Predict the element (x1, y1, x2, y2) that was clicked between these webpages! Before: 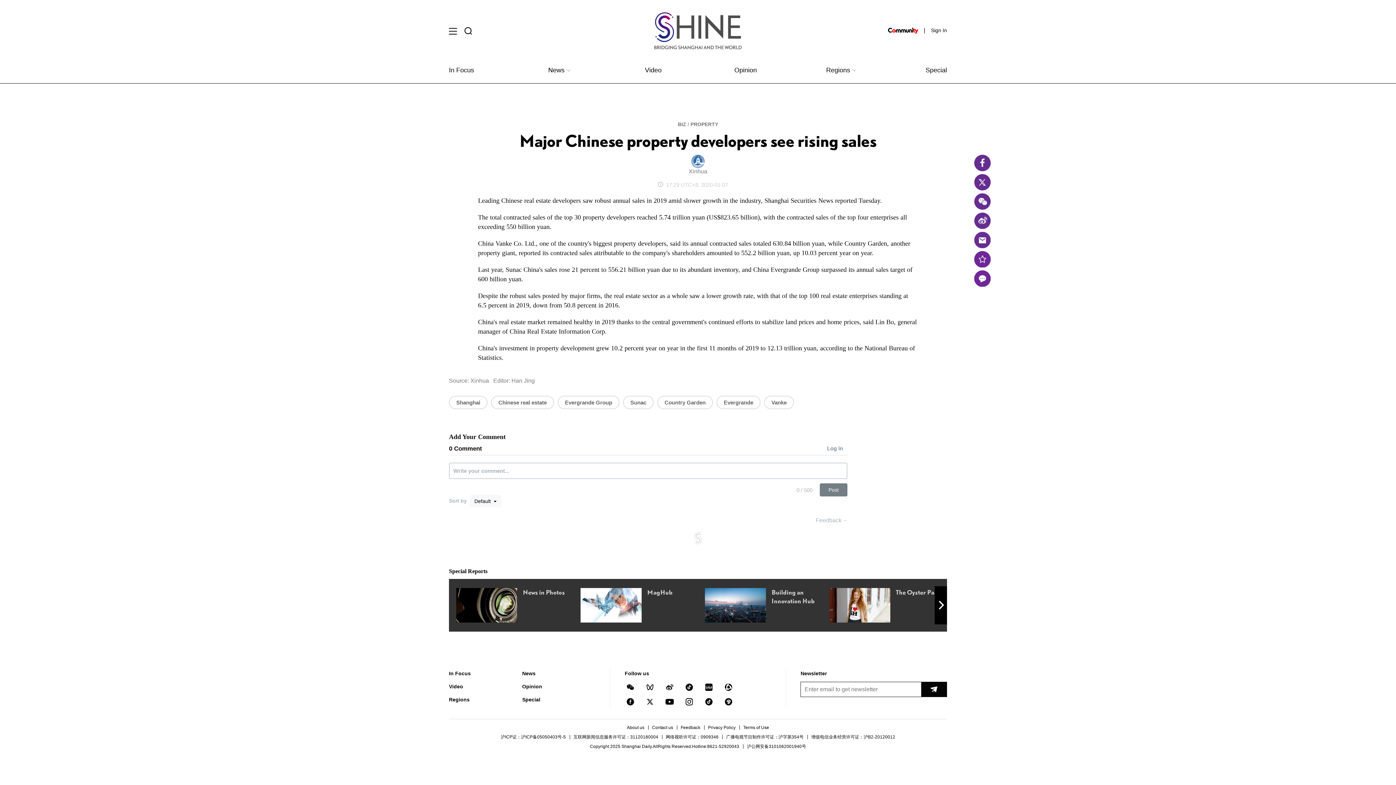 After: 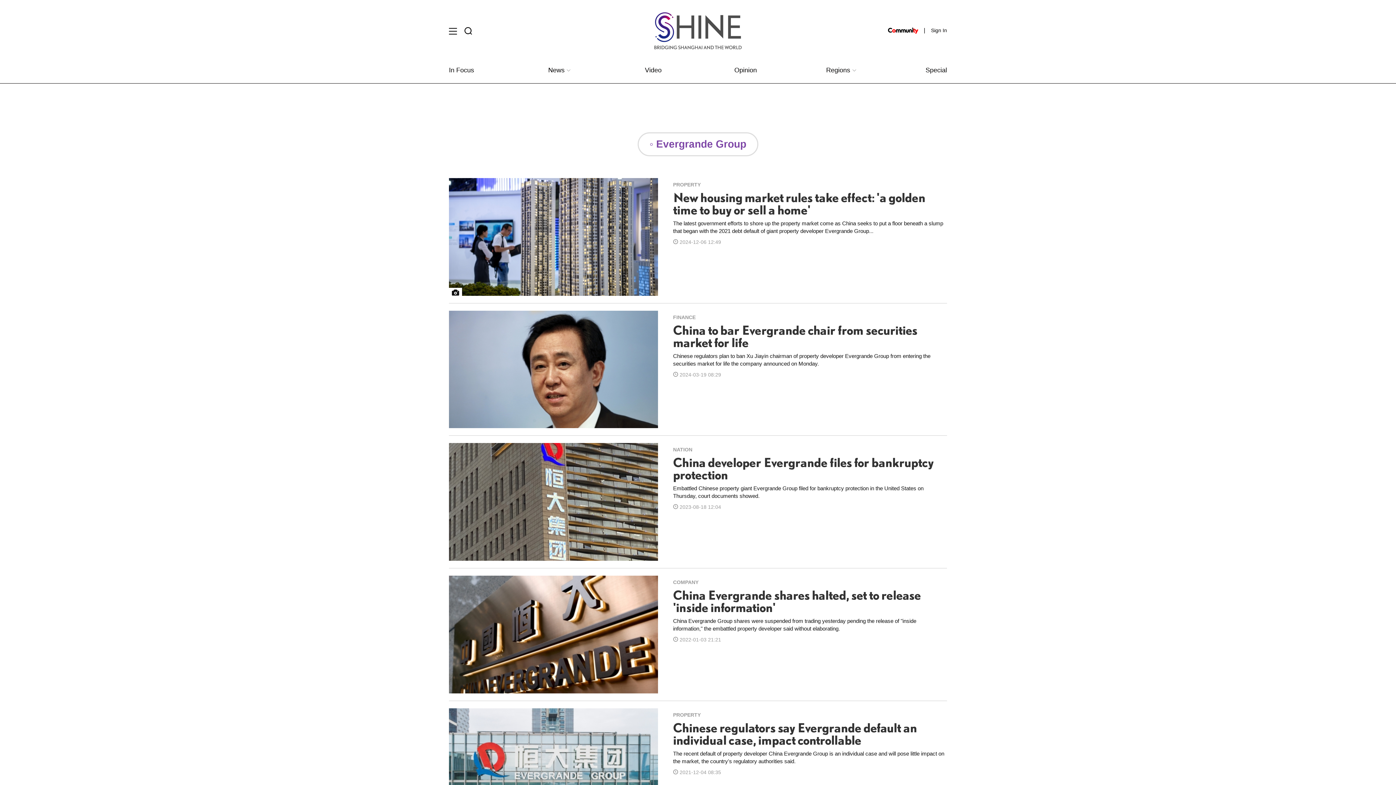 Action: label: Evergrande Group bbox: (557, 396, 619, 409)